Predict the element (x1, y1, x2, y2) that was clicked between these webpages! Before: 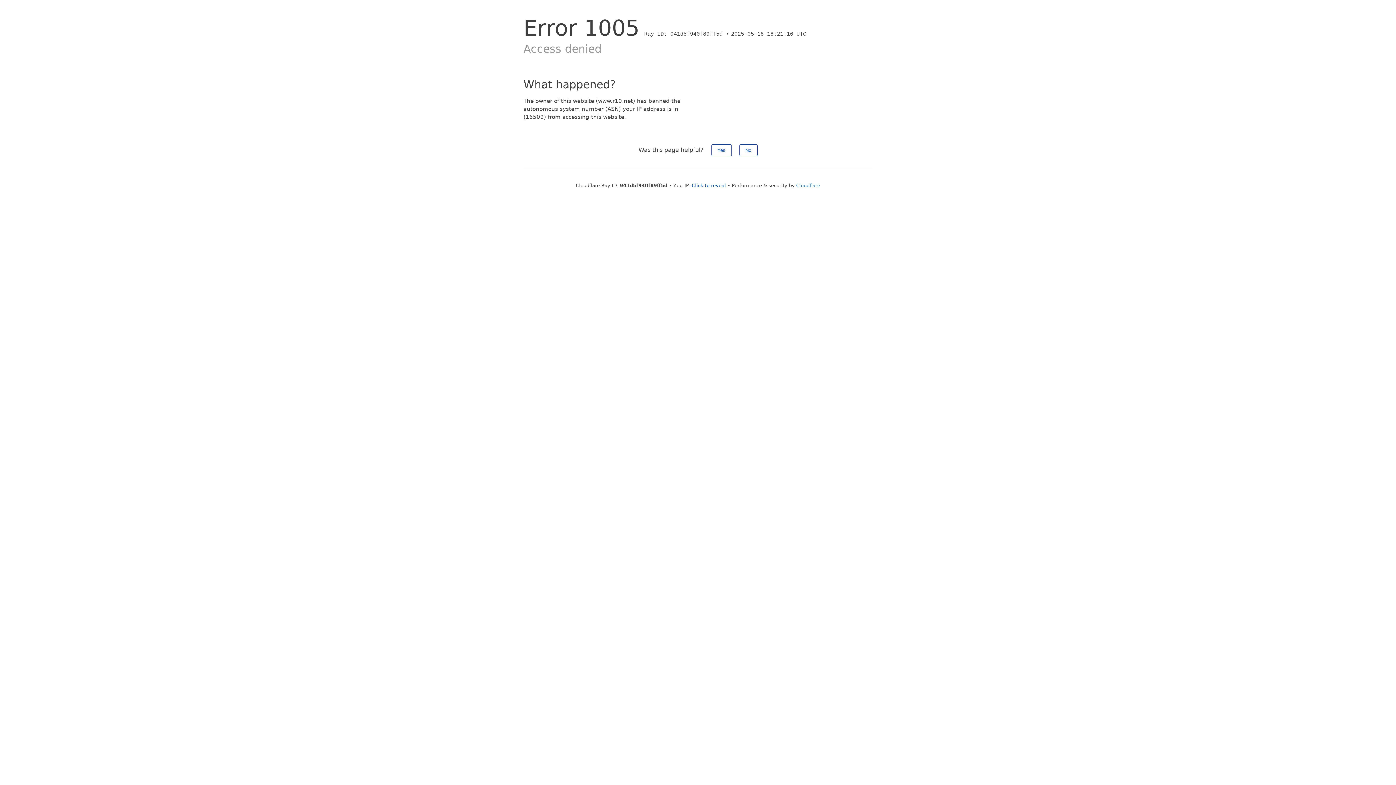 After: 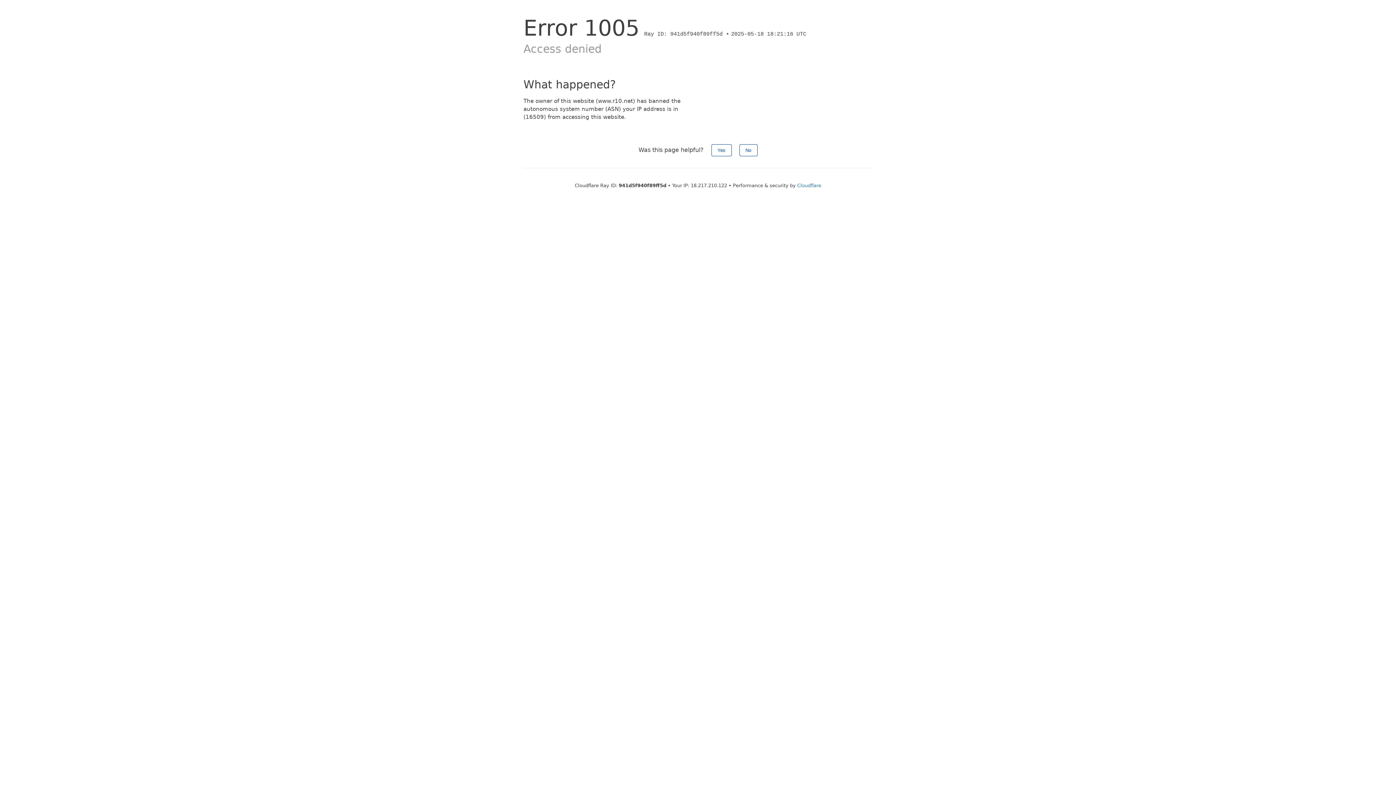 Action: label: Click to reveal bbox: (692, 182, 726, 188)